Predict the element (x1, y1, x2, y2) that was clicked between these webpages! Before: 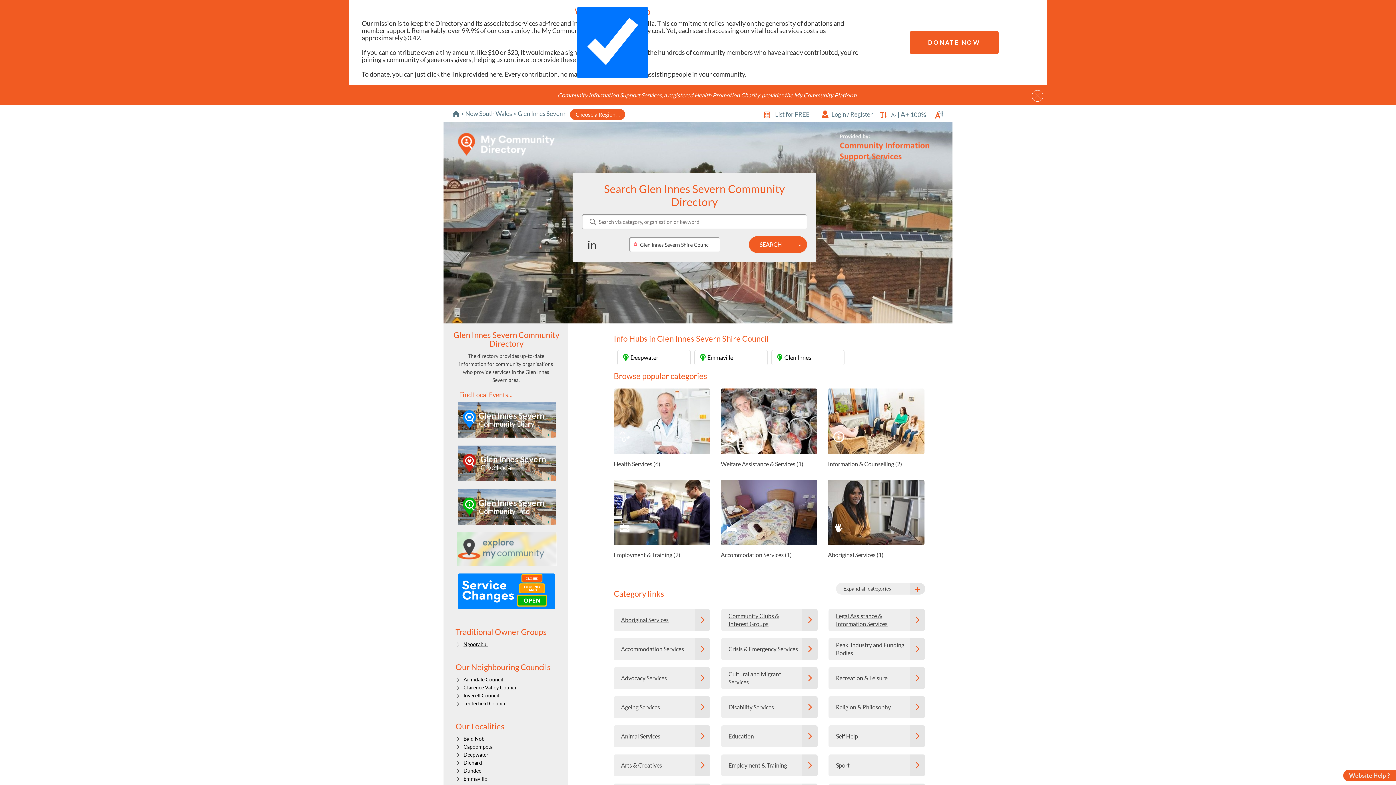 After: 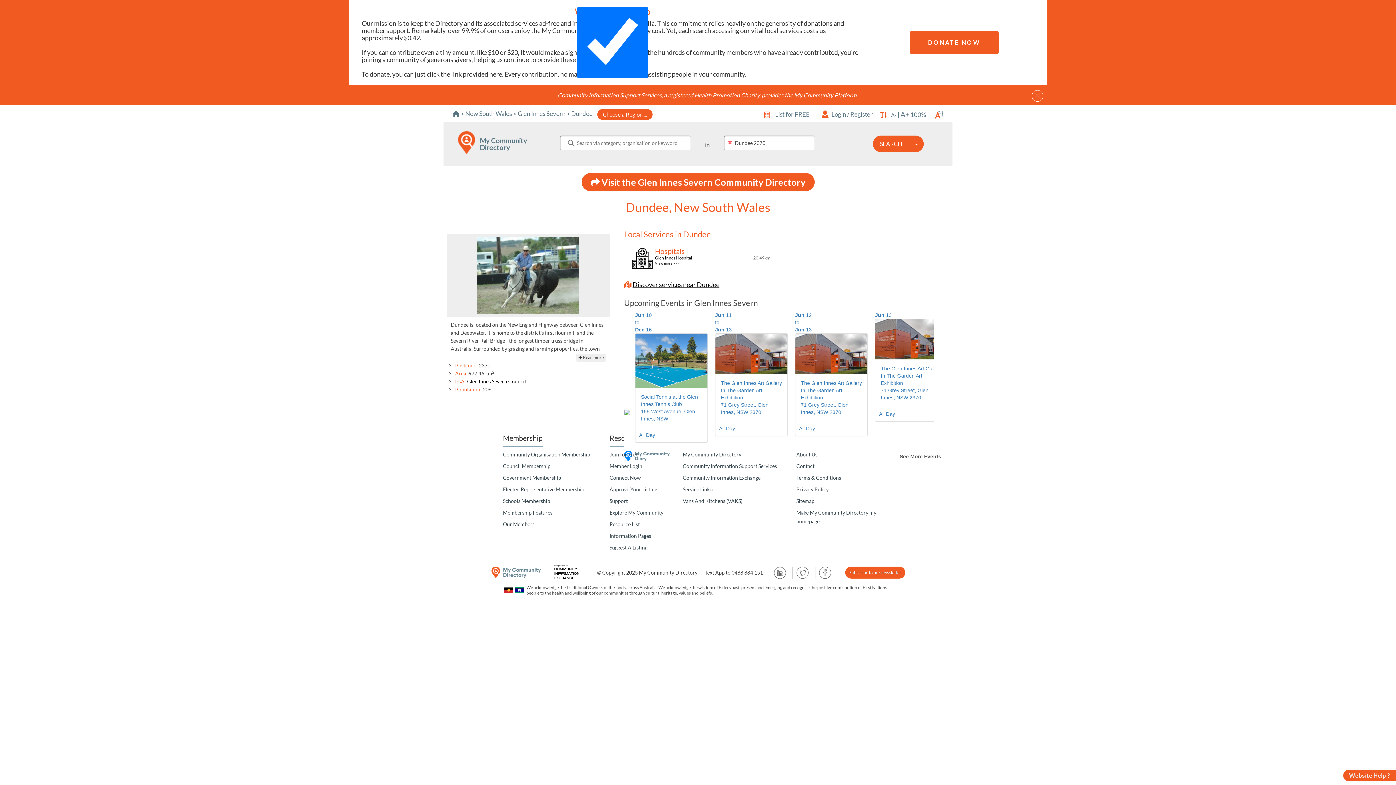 Action: label: Dundee bbox: (463, 767, 481, 774)